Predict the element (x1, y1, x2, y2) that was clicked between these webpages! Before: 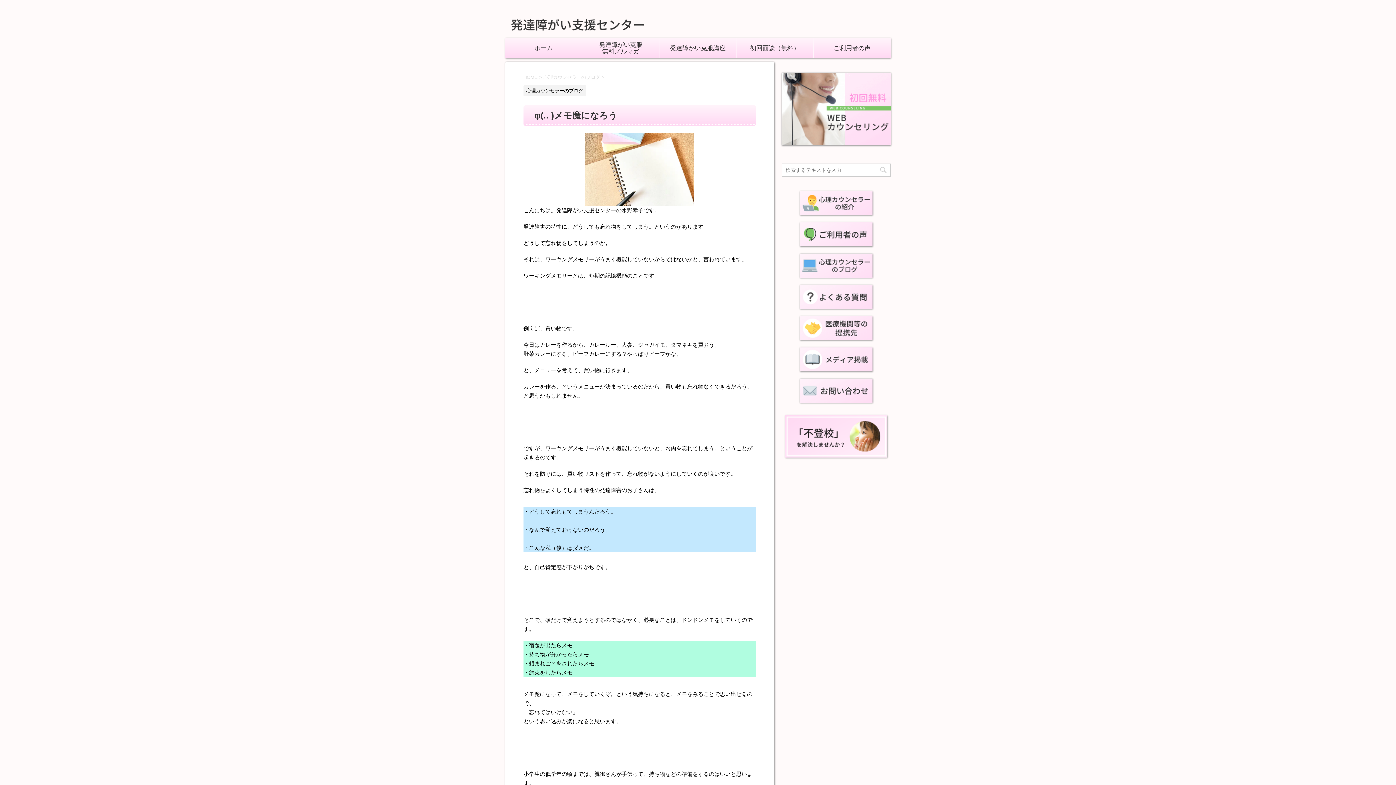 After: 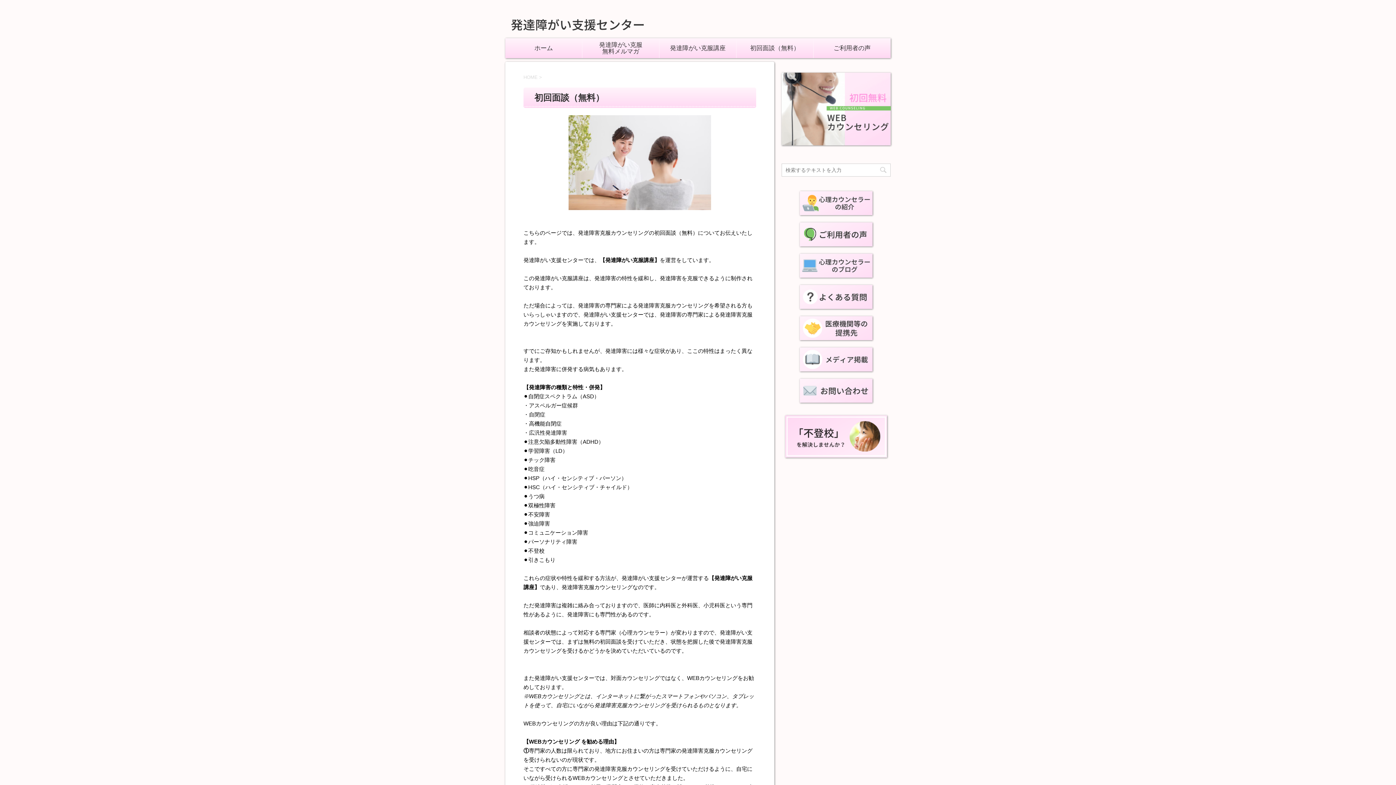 Action: label: 初回面談（無料） bbox: (736, 45, 813, 58)